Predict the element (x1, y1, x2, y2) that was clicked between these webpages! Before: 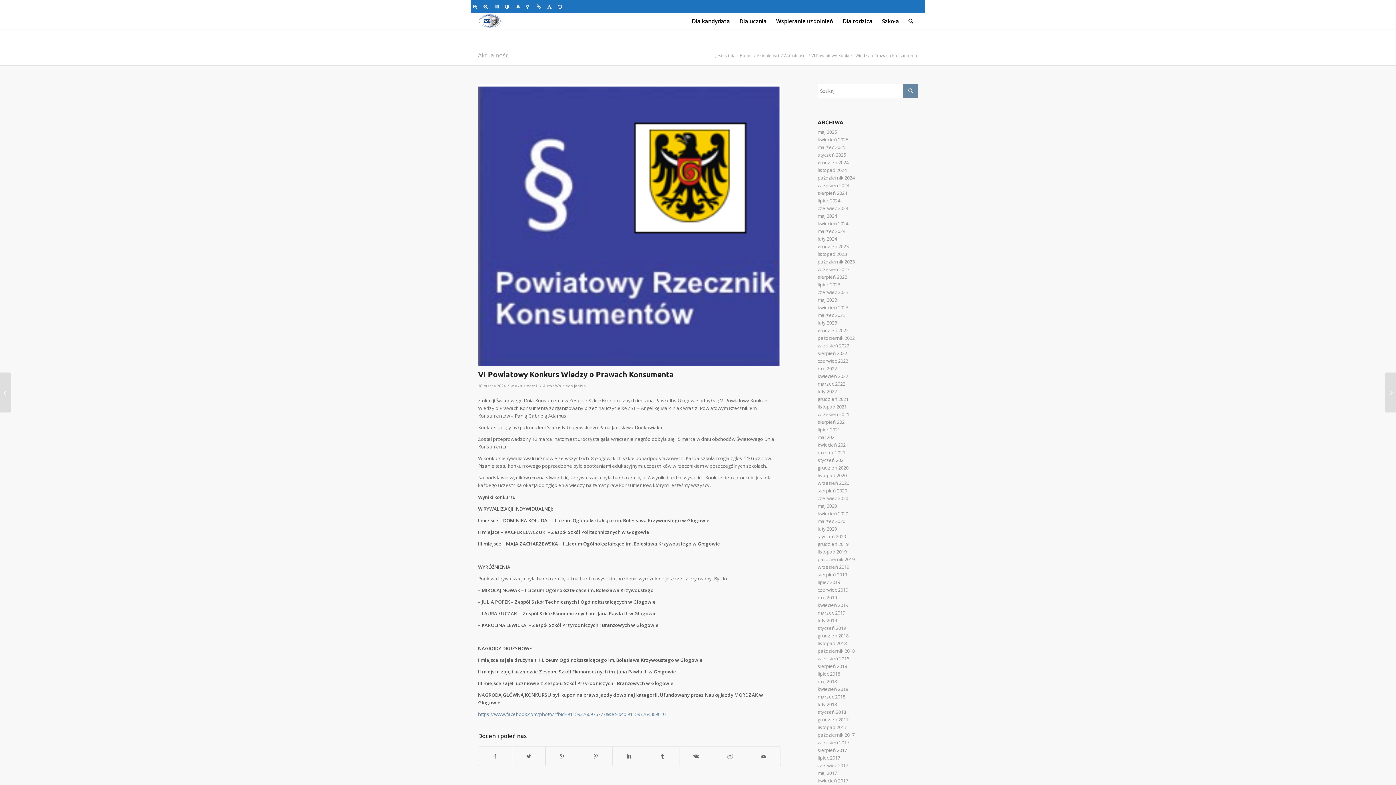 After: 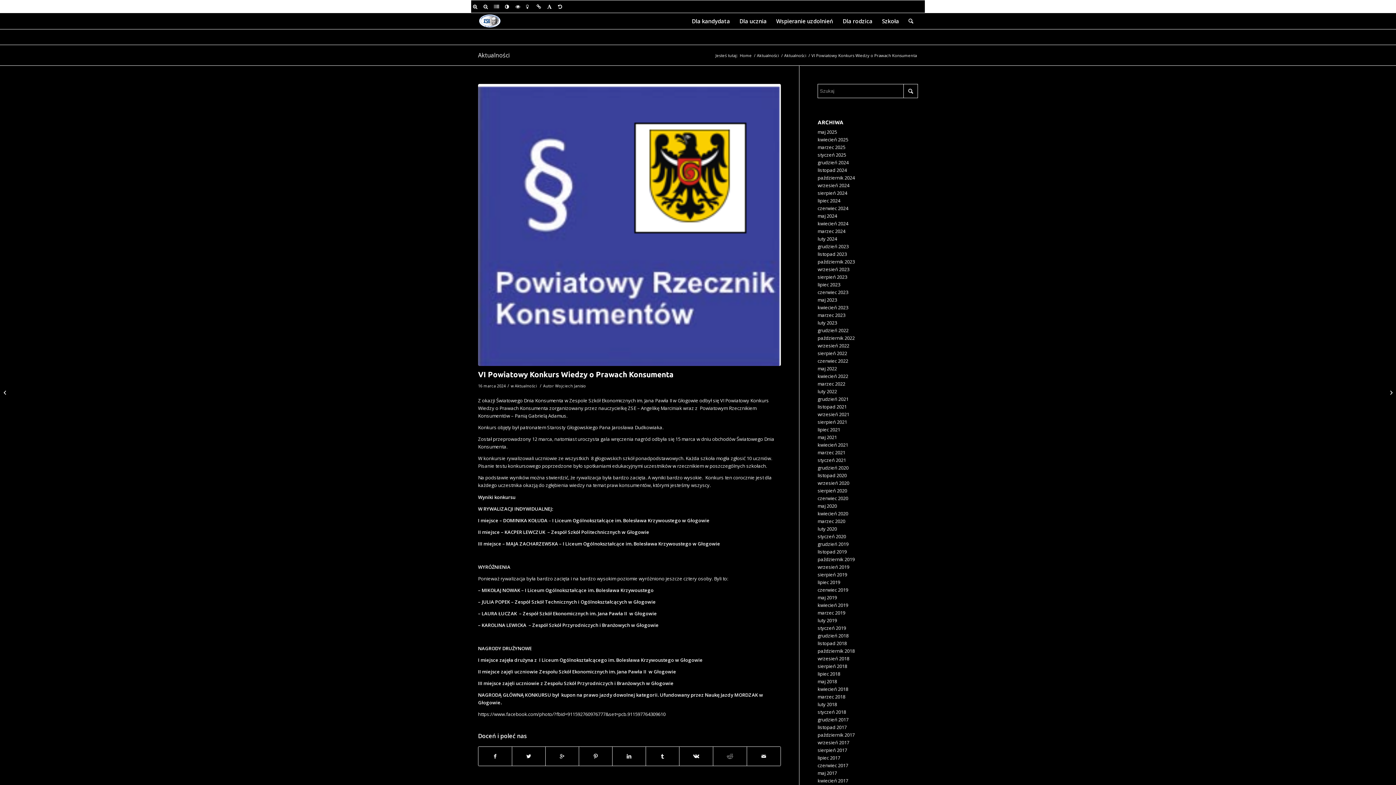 Action: bbox: (513, 4, 524, 9)